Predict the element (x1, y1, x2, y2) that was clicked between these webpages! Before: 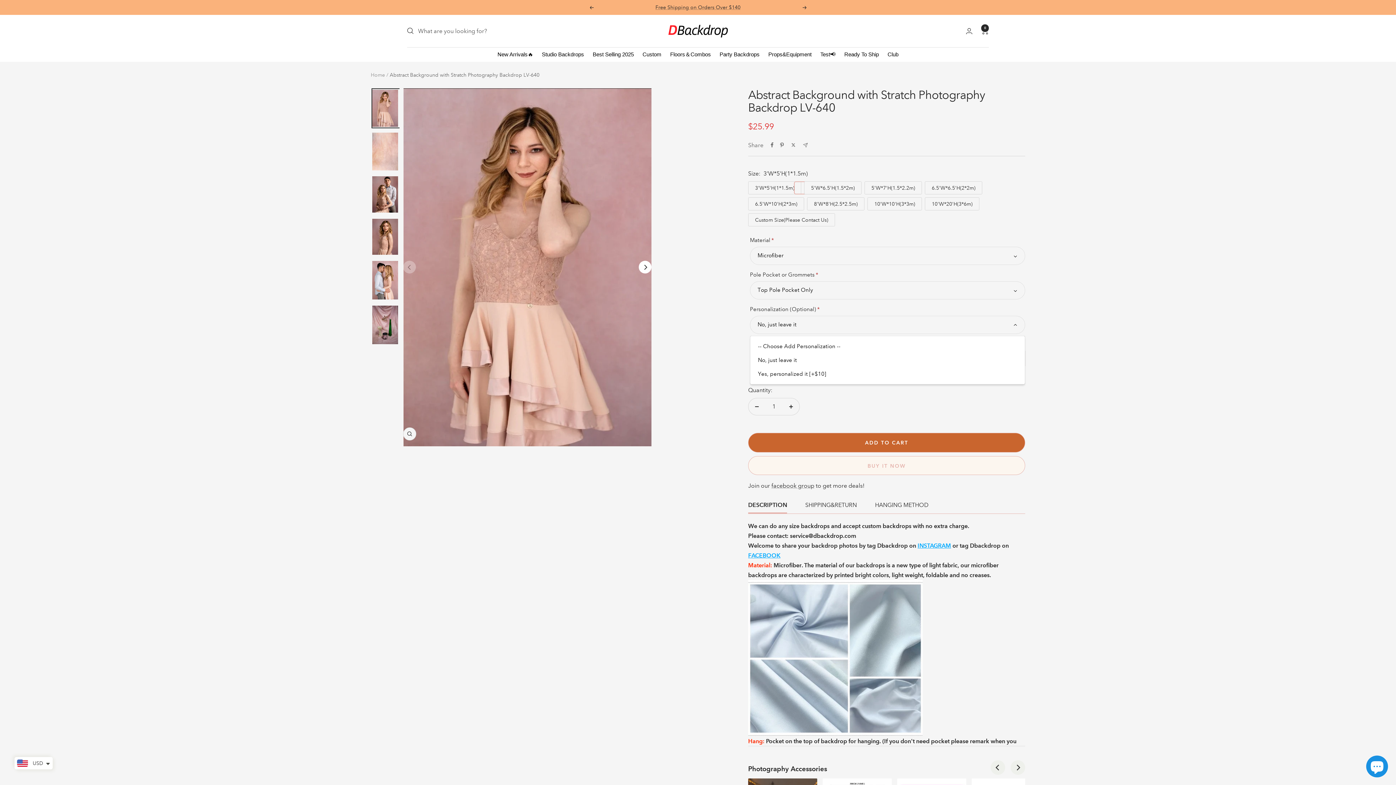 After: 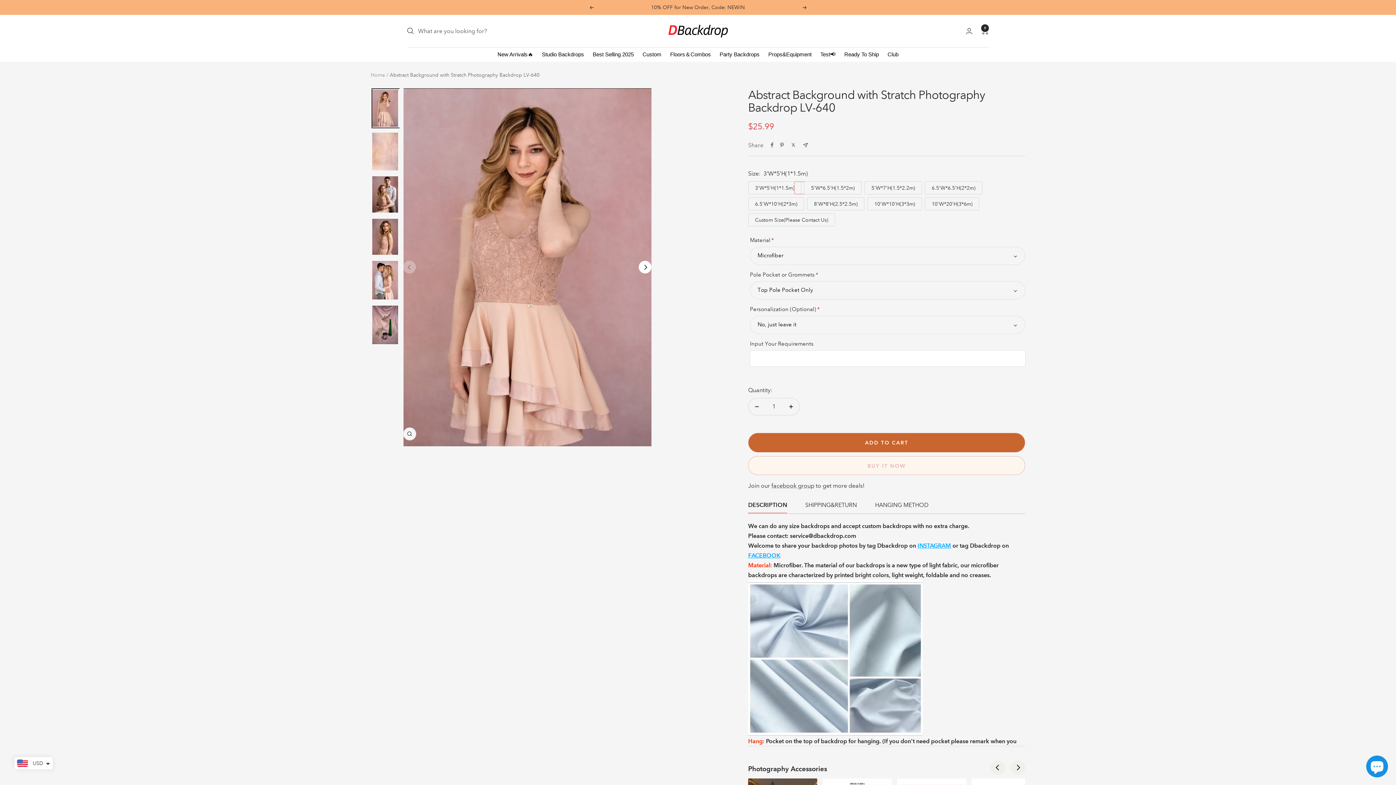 Action: bbox: (803, 142, 808, 147) label: Share by e-mail